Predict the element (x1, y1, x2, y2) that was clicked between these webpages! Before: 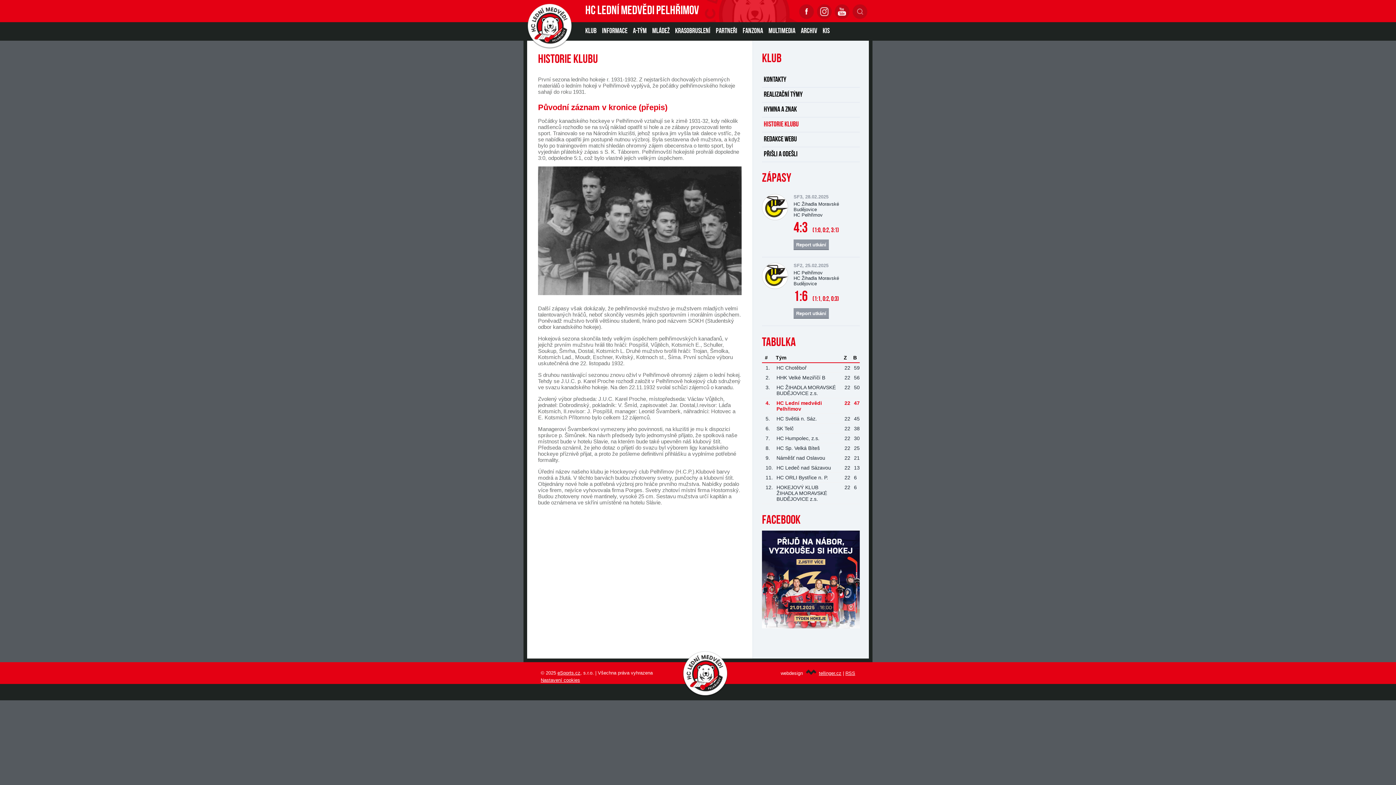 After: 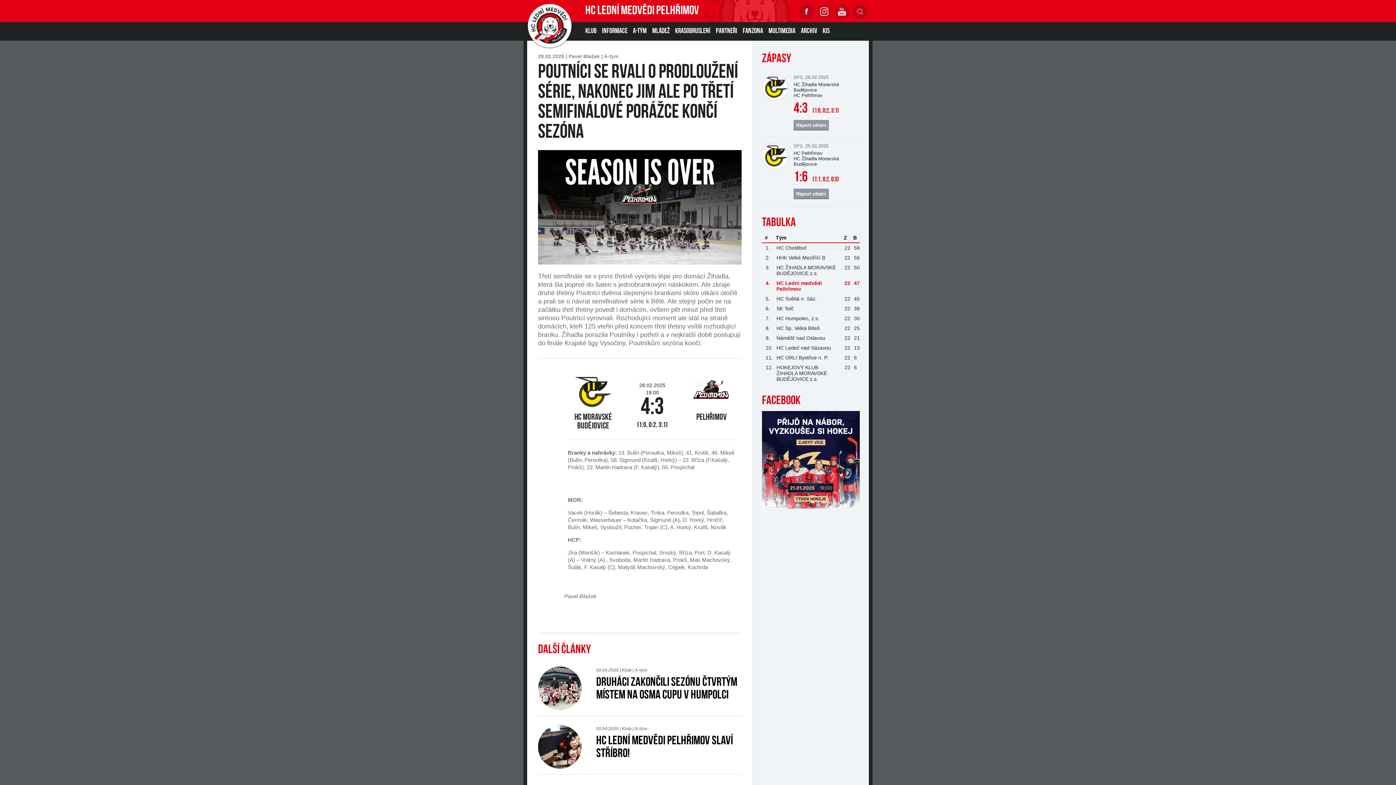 Action: bbox: (793, 221, 808, 236) label: 4:3